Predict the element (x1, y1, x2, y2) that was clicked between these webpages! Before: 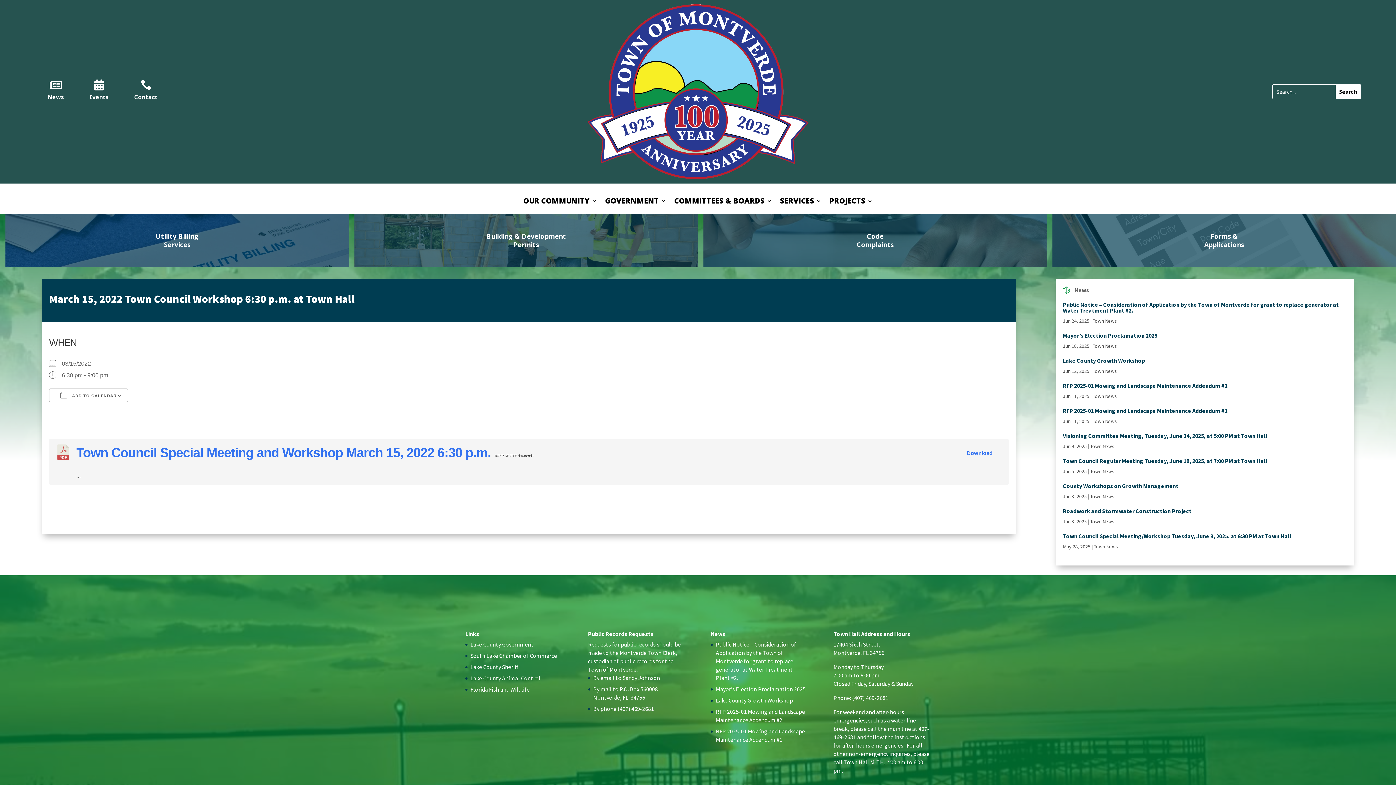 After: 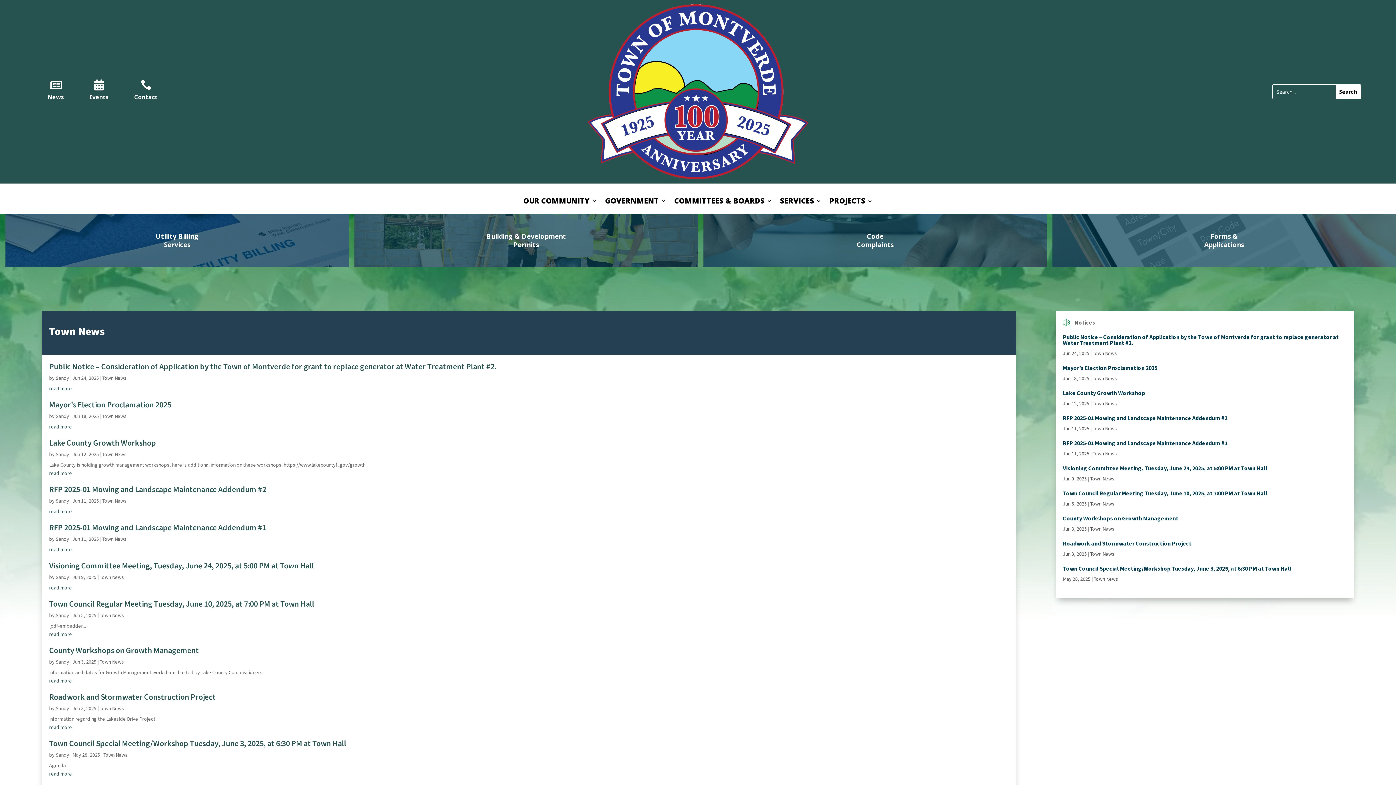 Action: label: Town News bbox: (1092, 367, 1117, 374)